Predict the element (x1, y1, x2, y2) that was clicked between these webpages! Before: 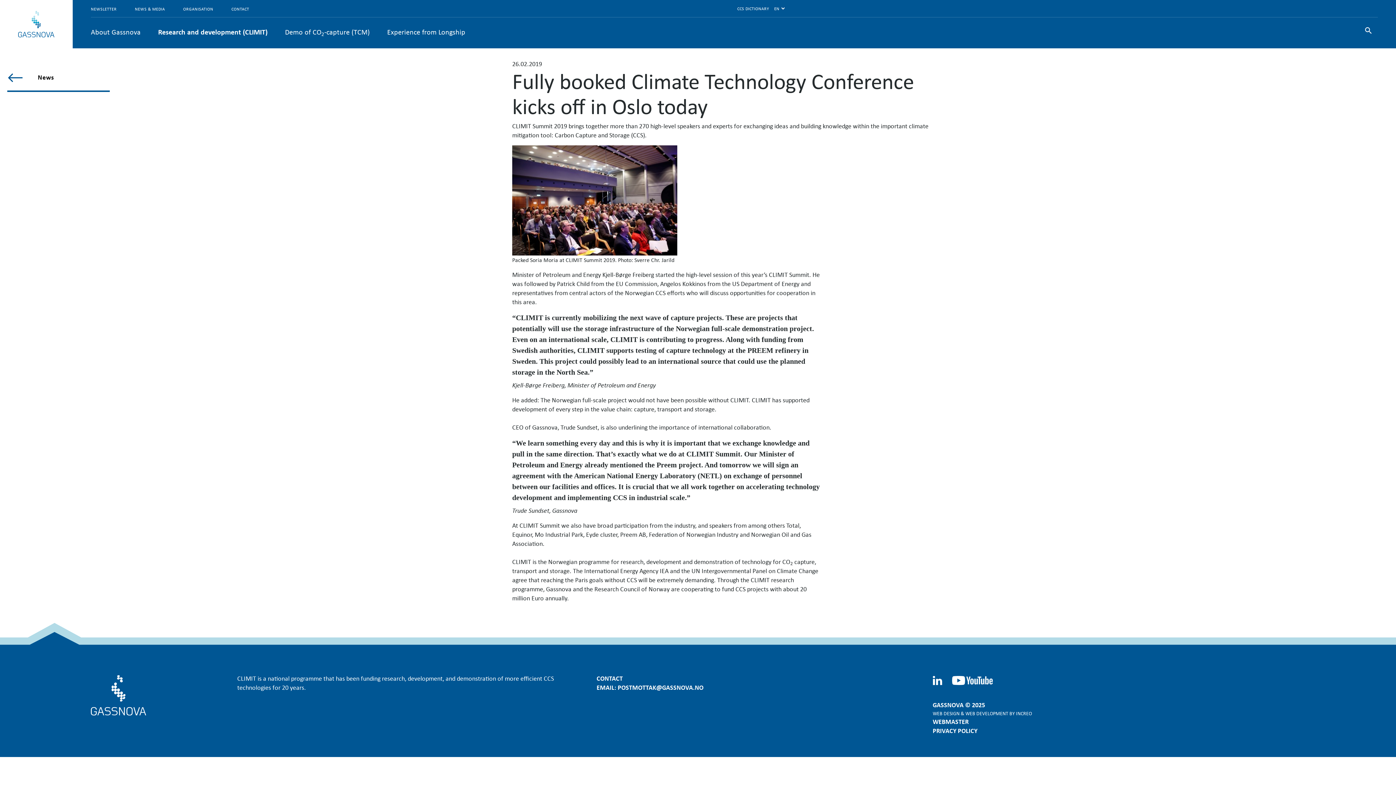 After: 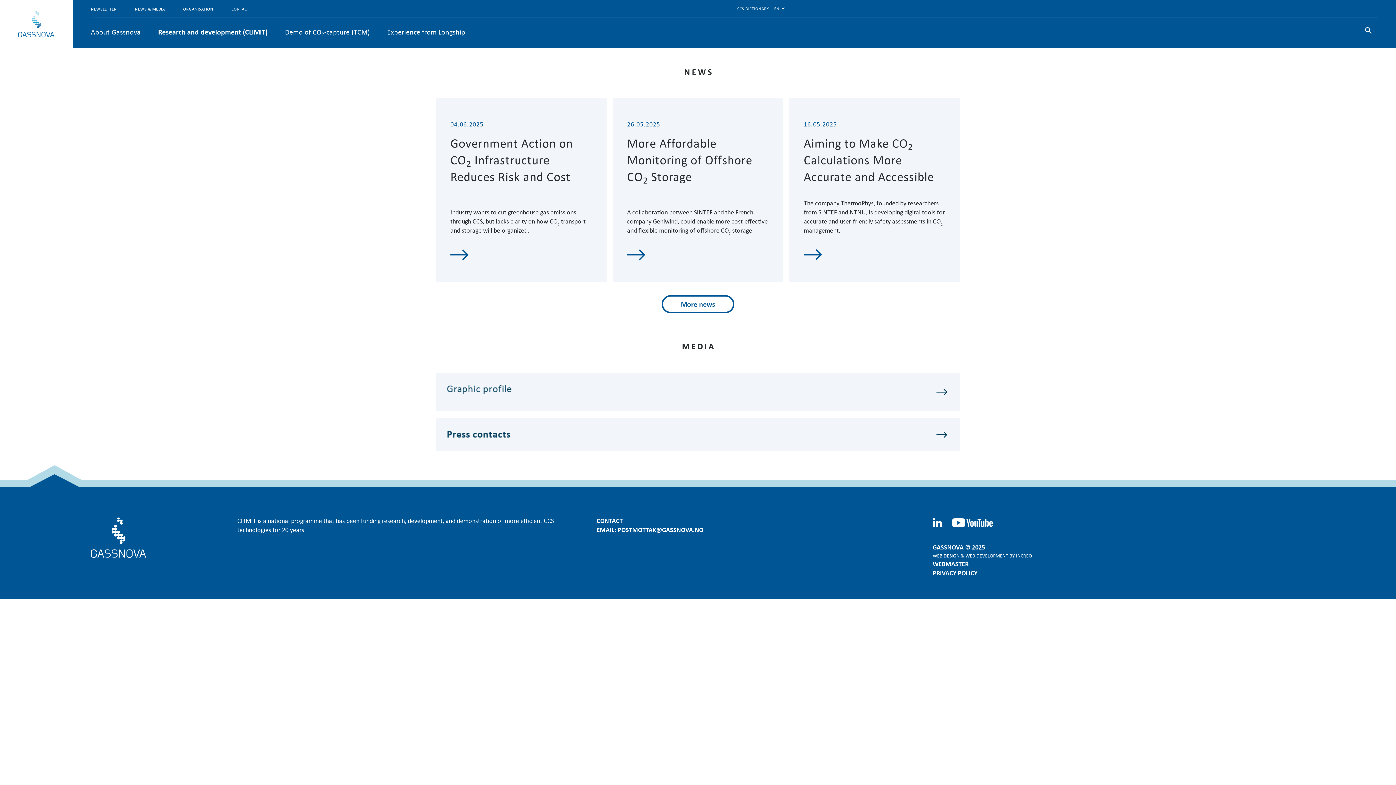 Action: label: News bbox: (37, 72, 54, 81)